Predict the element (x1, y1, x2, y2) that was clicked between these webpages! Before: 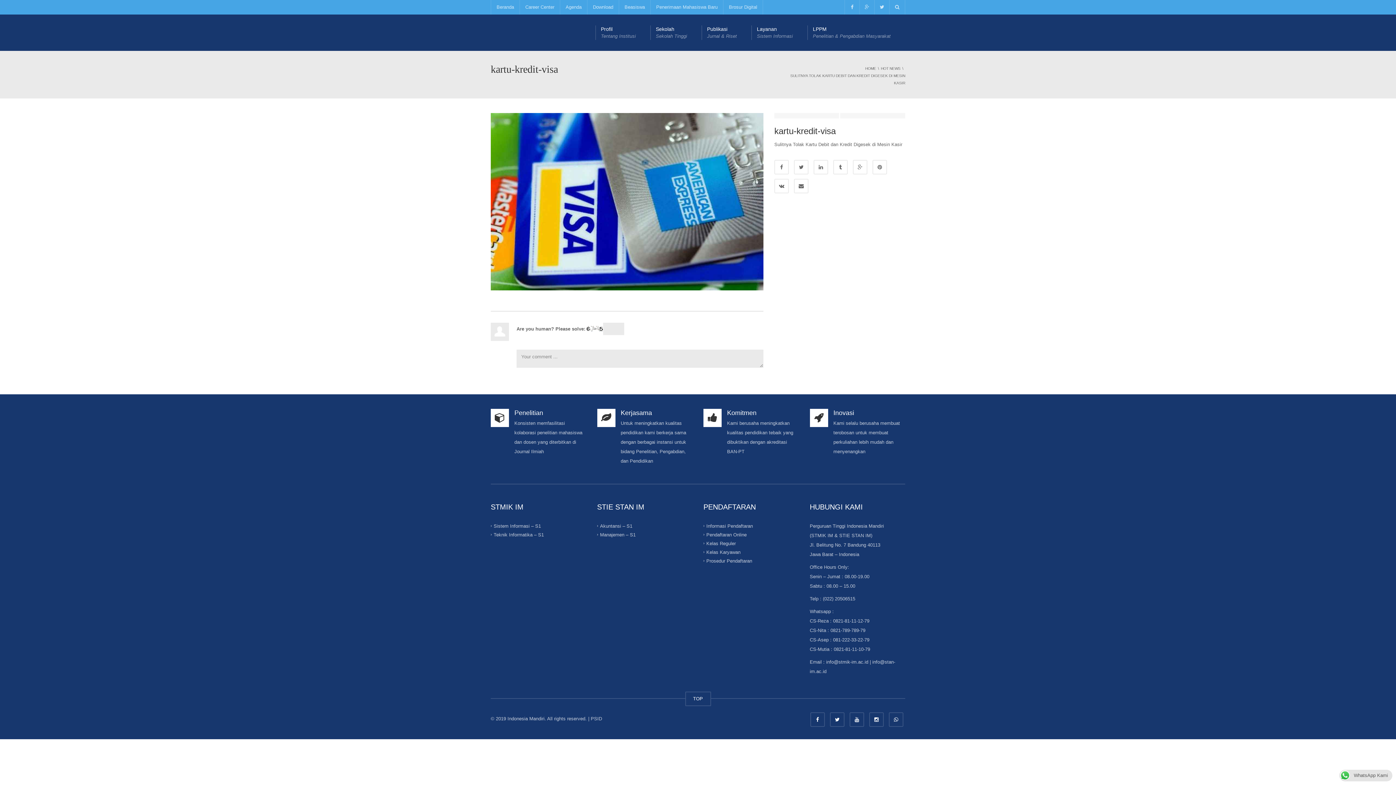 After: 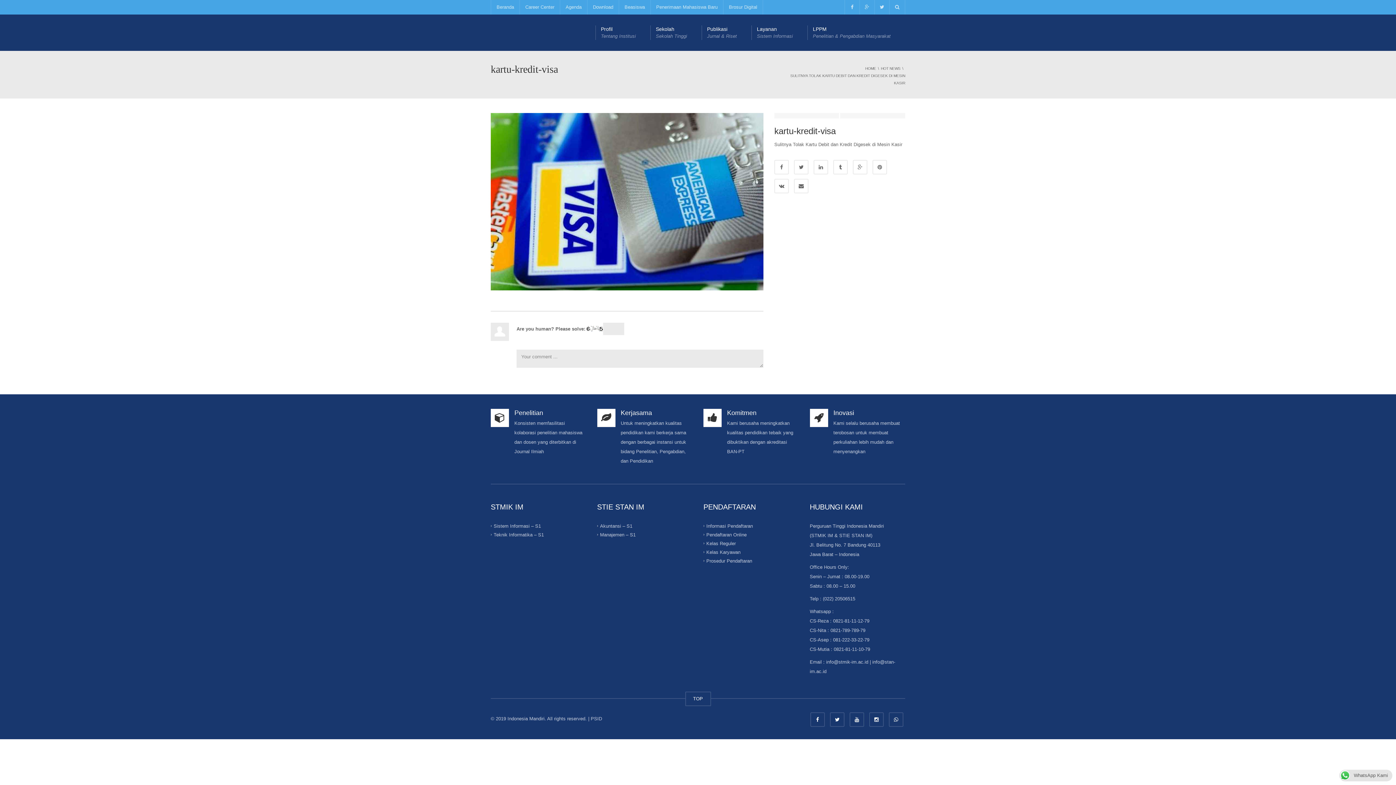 Action: bbox: (1339, 773, 1392, 778) label: WhatsApp Kami